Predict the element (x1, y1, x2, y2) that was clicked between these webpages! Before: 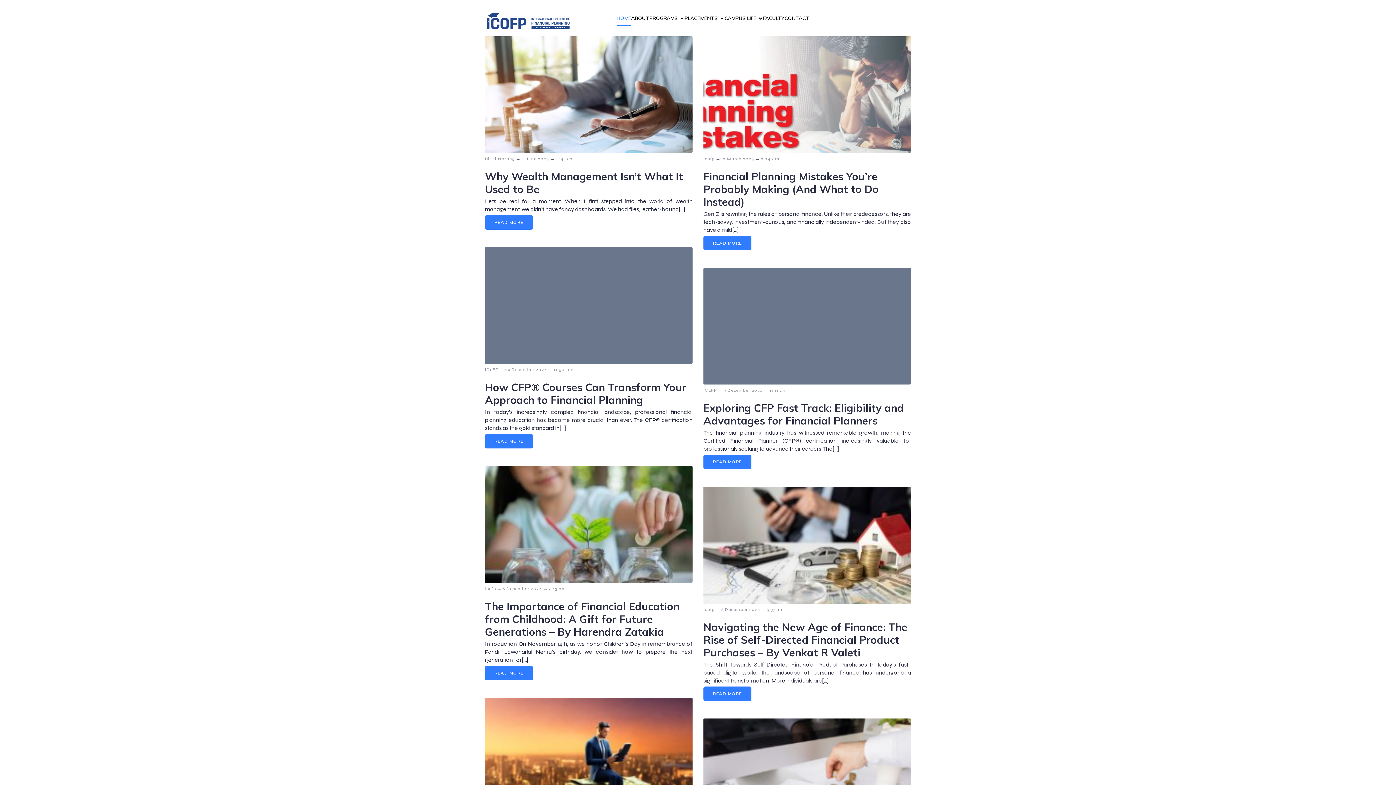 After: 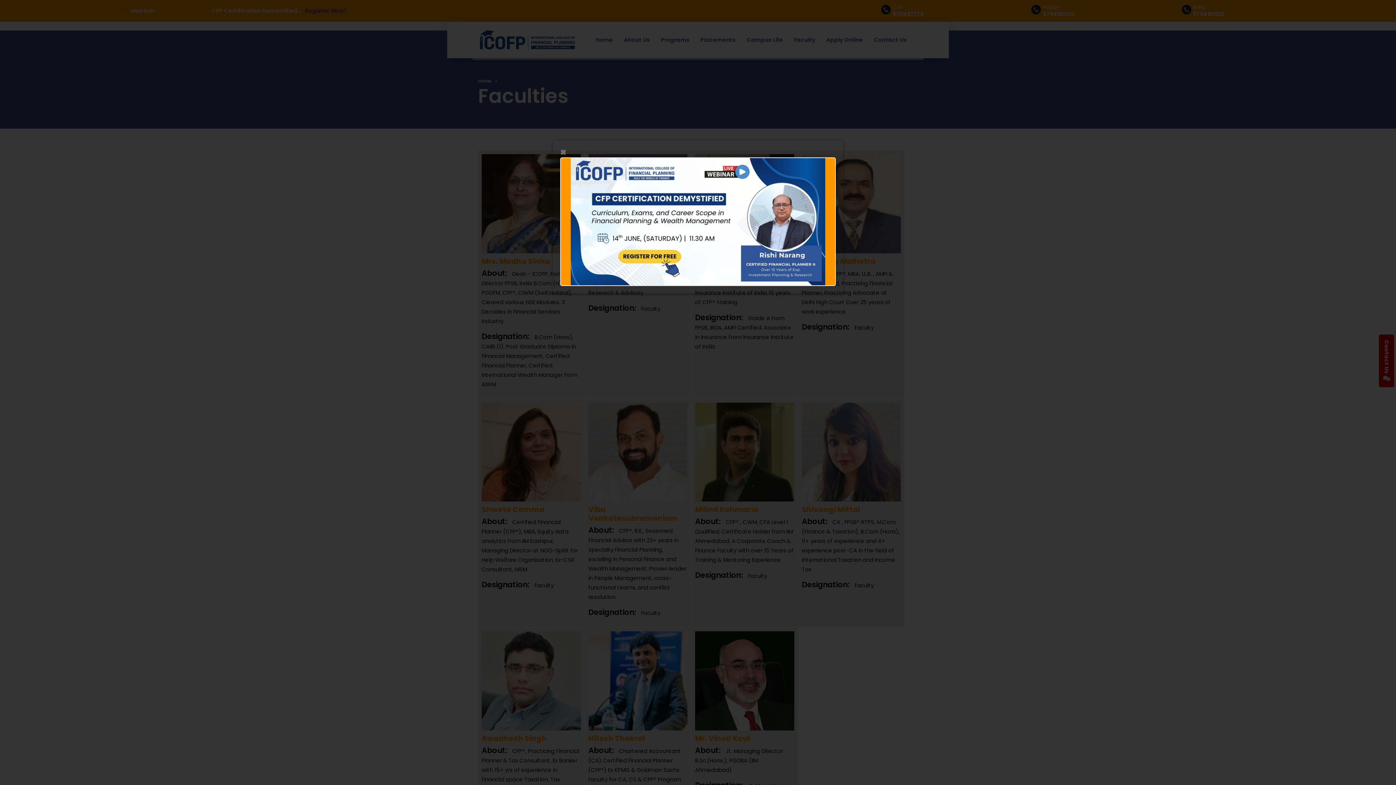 Action: label: FACULTY bbox: (763, 10, 784, 25)